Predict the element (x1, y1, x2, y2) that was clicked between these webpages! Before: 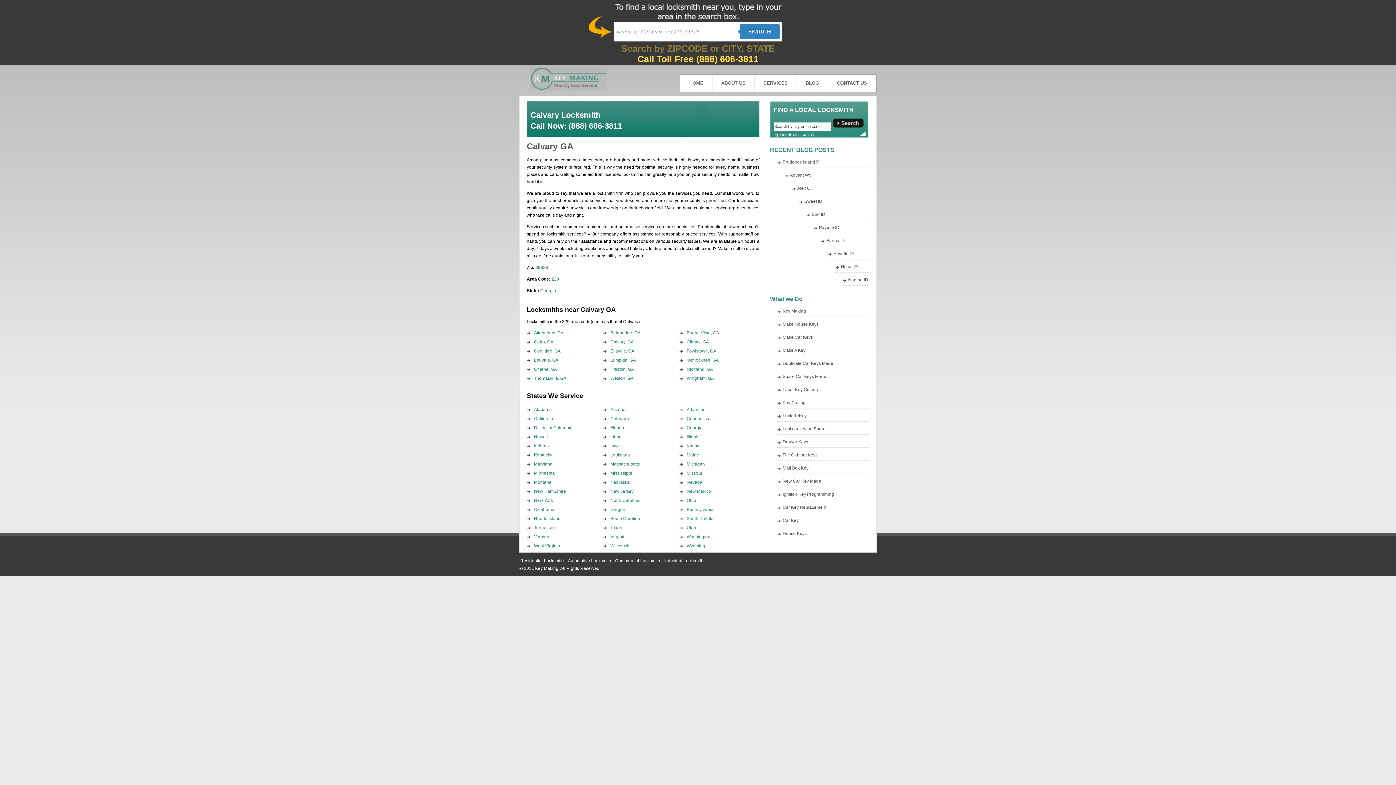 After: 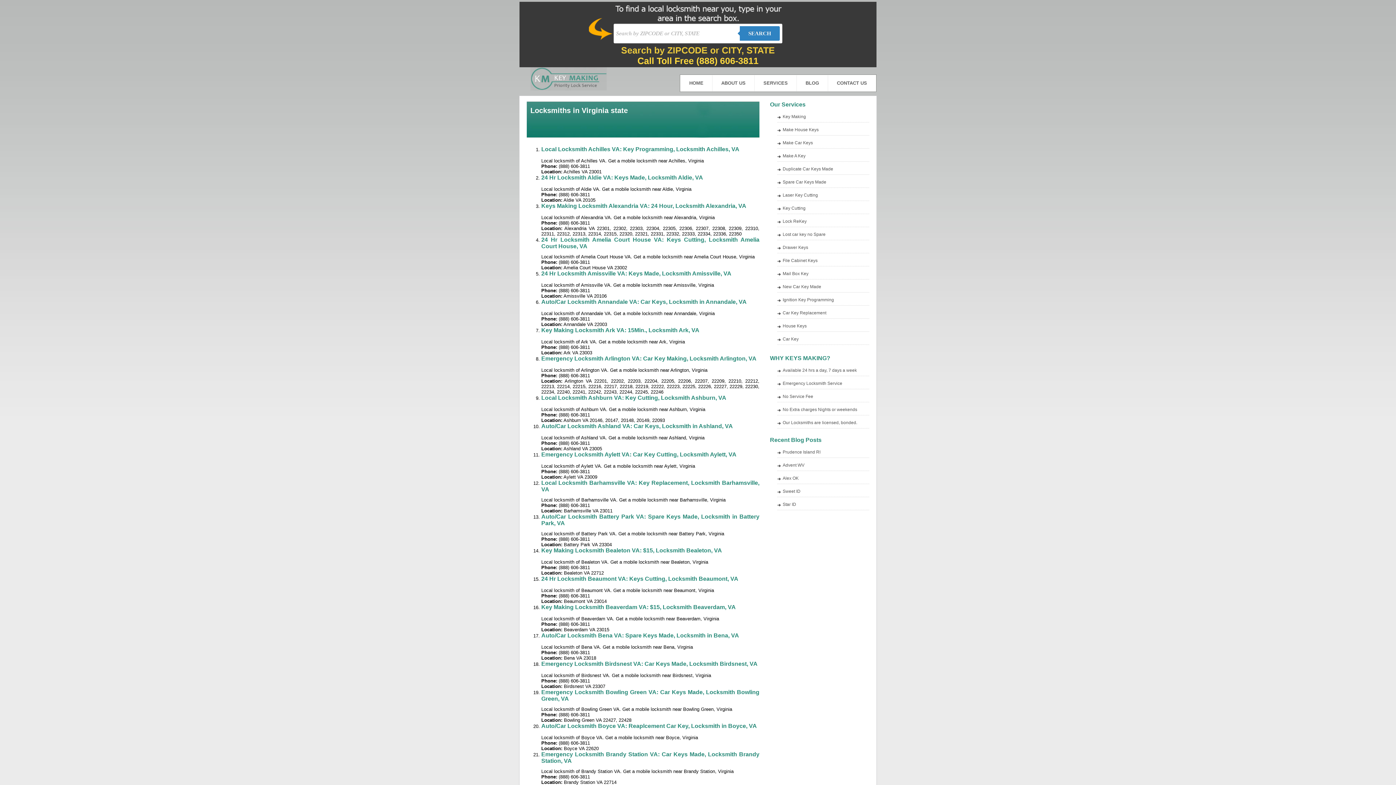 Action: label: Virginia bbox: (610, 534, 625, 539)